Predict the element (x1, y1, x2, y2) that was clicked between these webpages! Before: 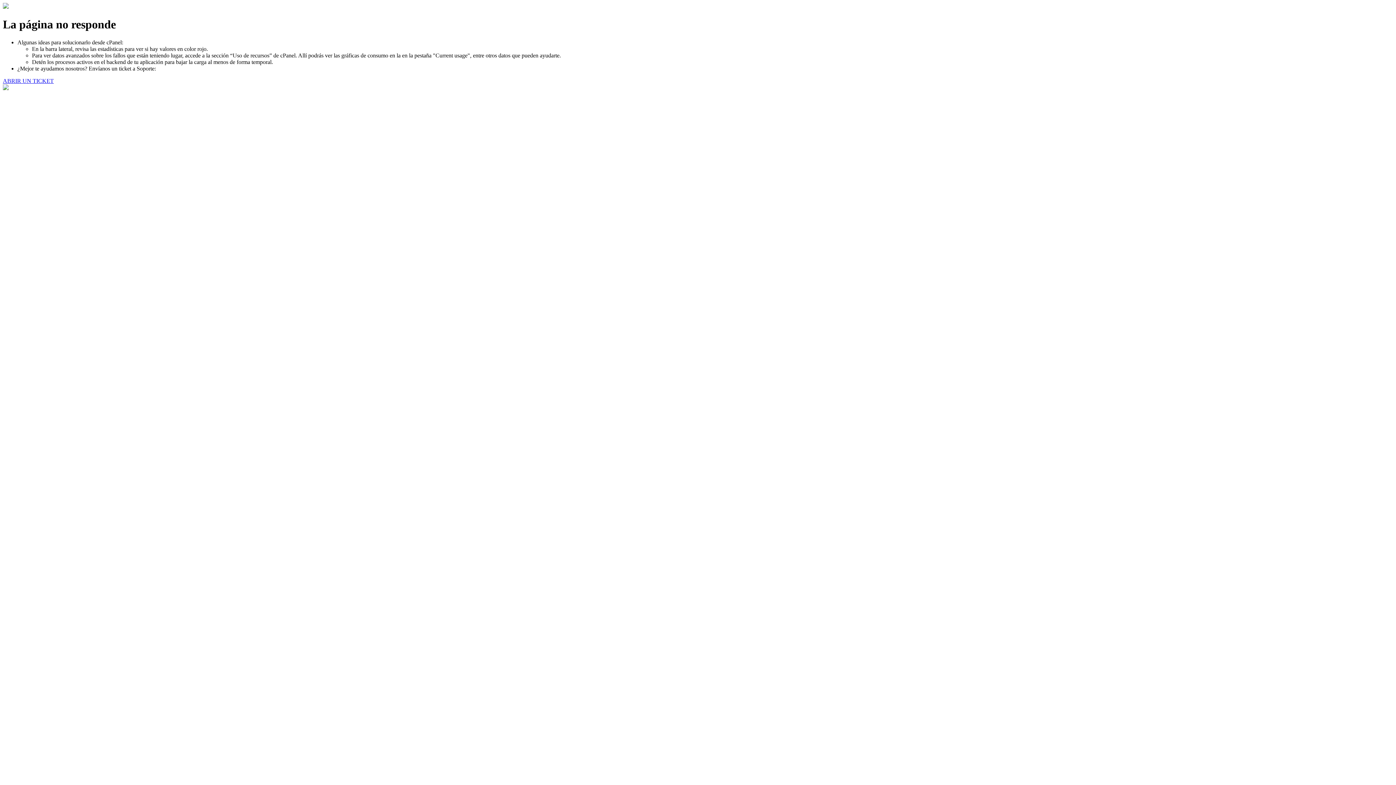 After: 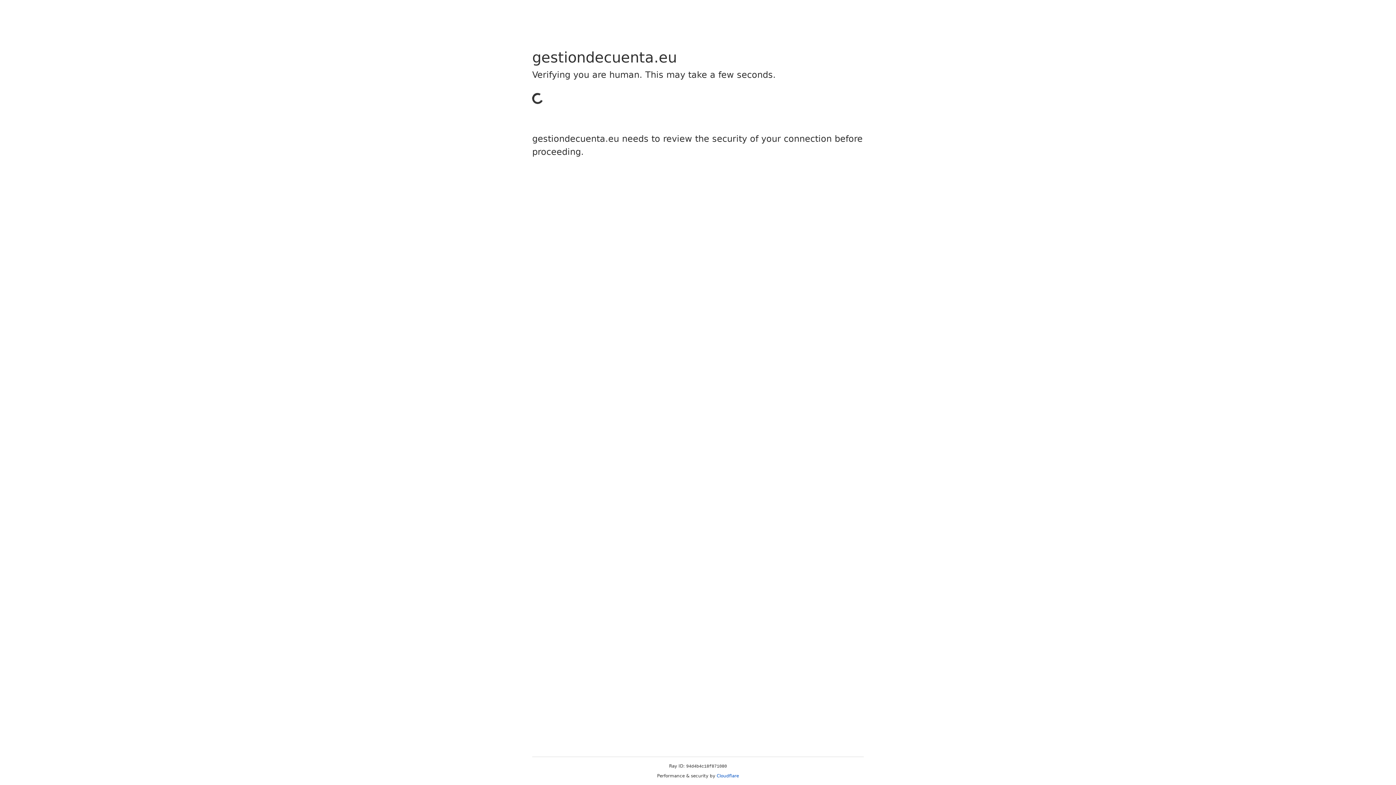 Action: label: ABRIR UN TICKET bbox: (2, 77, 53, 83)